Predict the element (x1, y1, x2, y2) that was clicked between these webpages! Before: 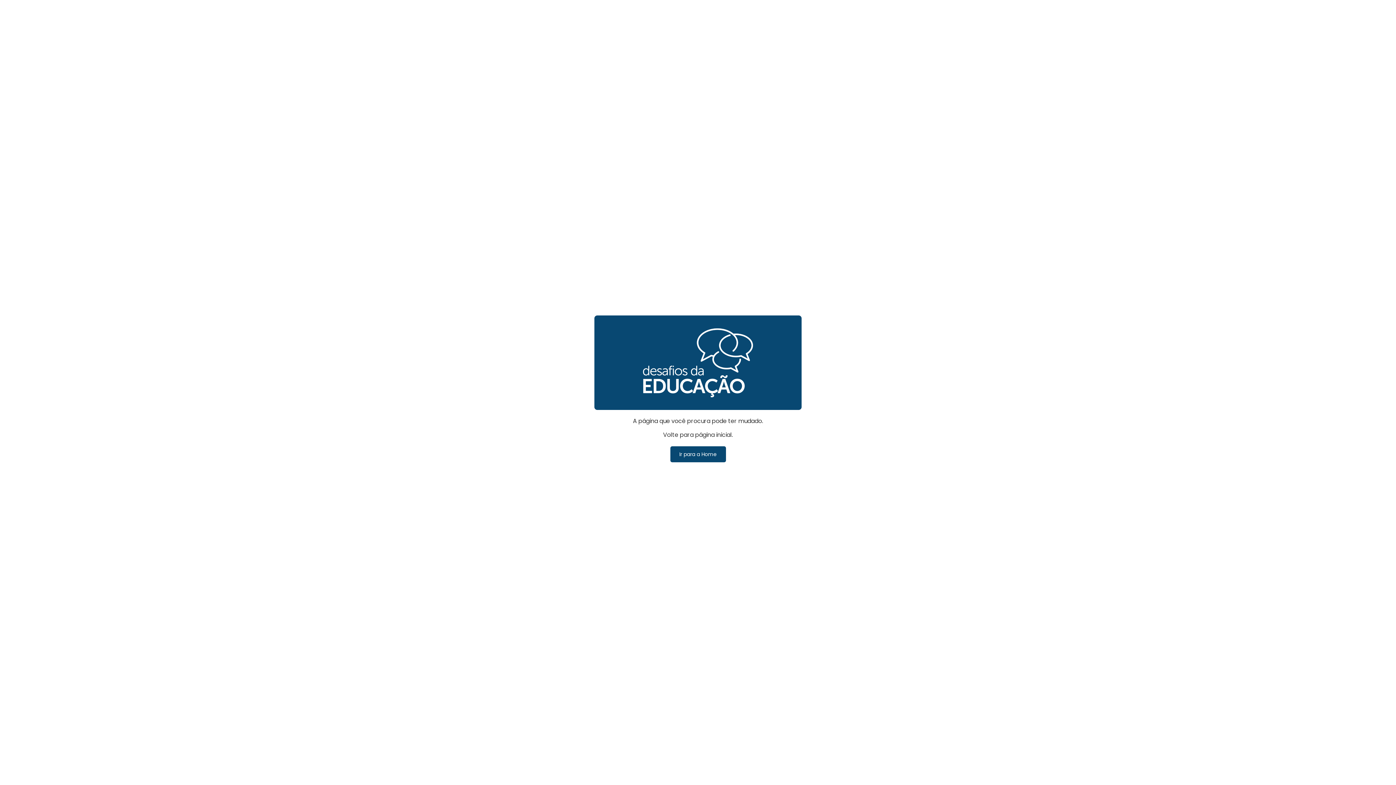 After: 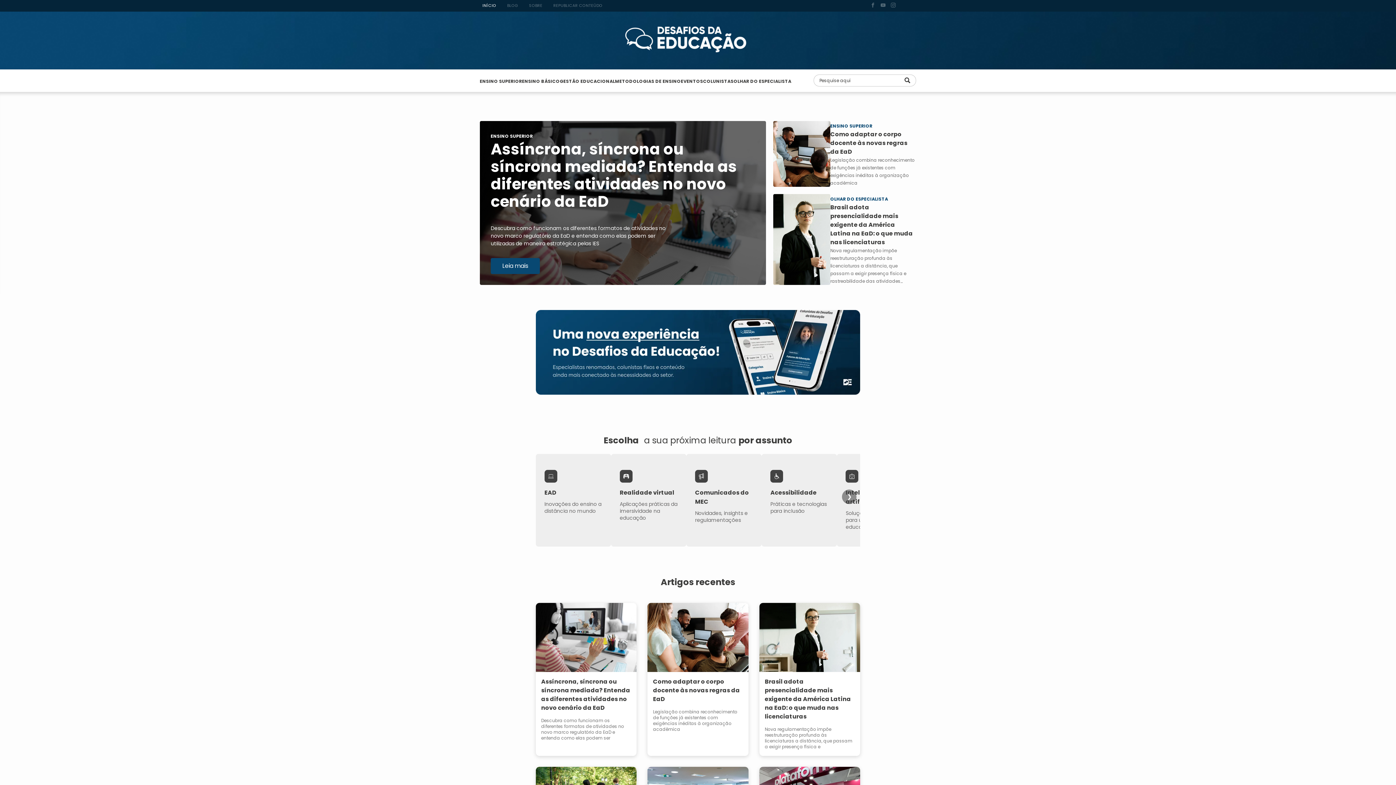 Action: label: Ir para a Home bbox: (670, 446, 726, 462)